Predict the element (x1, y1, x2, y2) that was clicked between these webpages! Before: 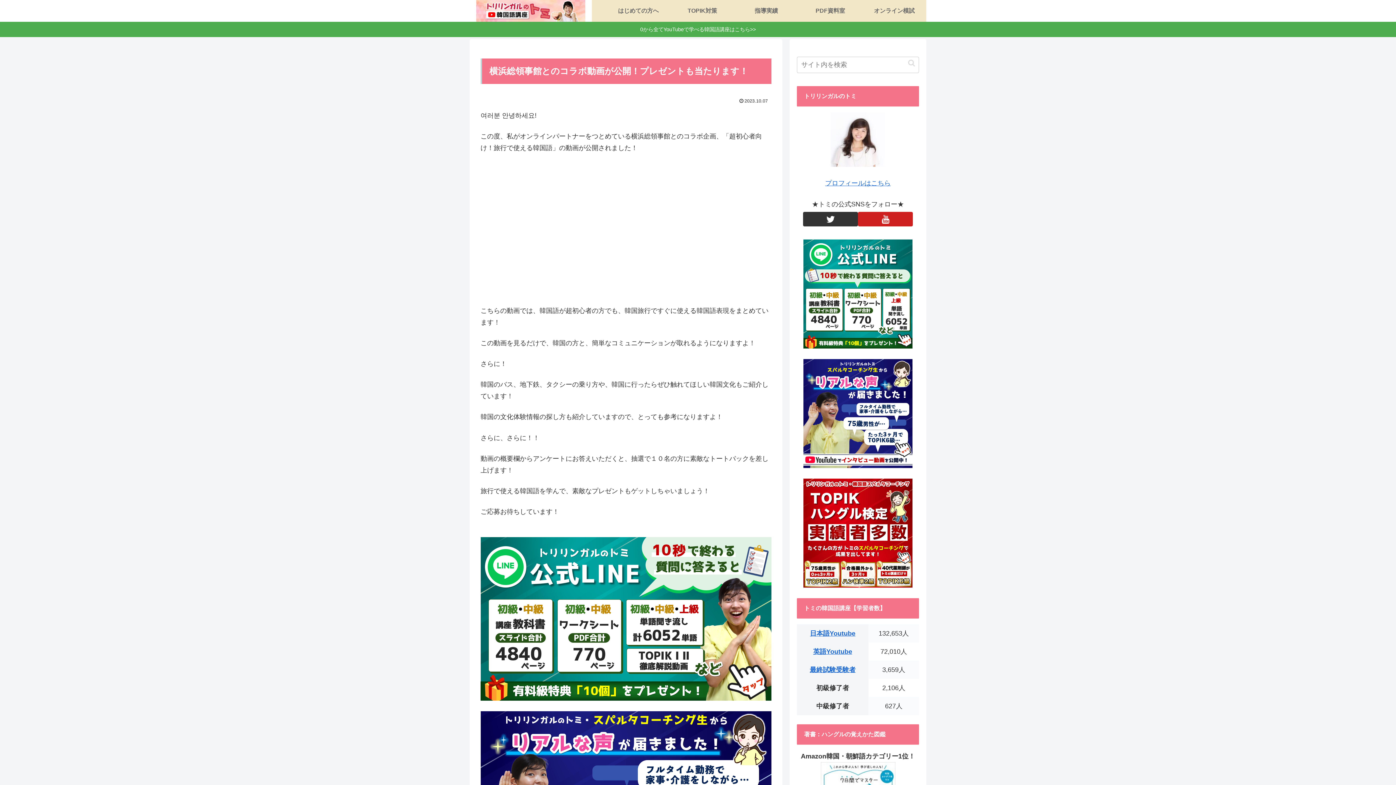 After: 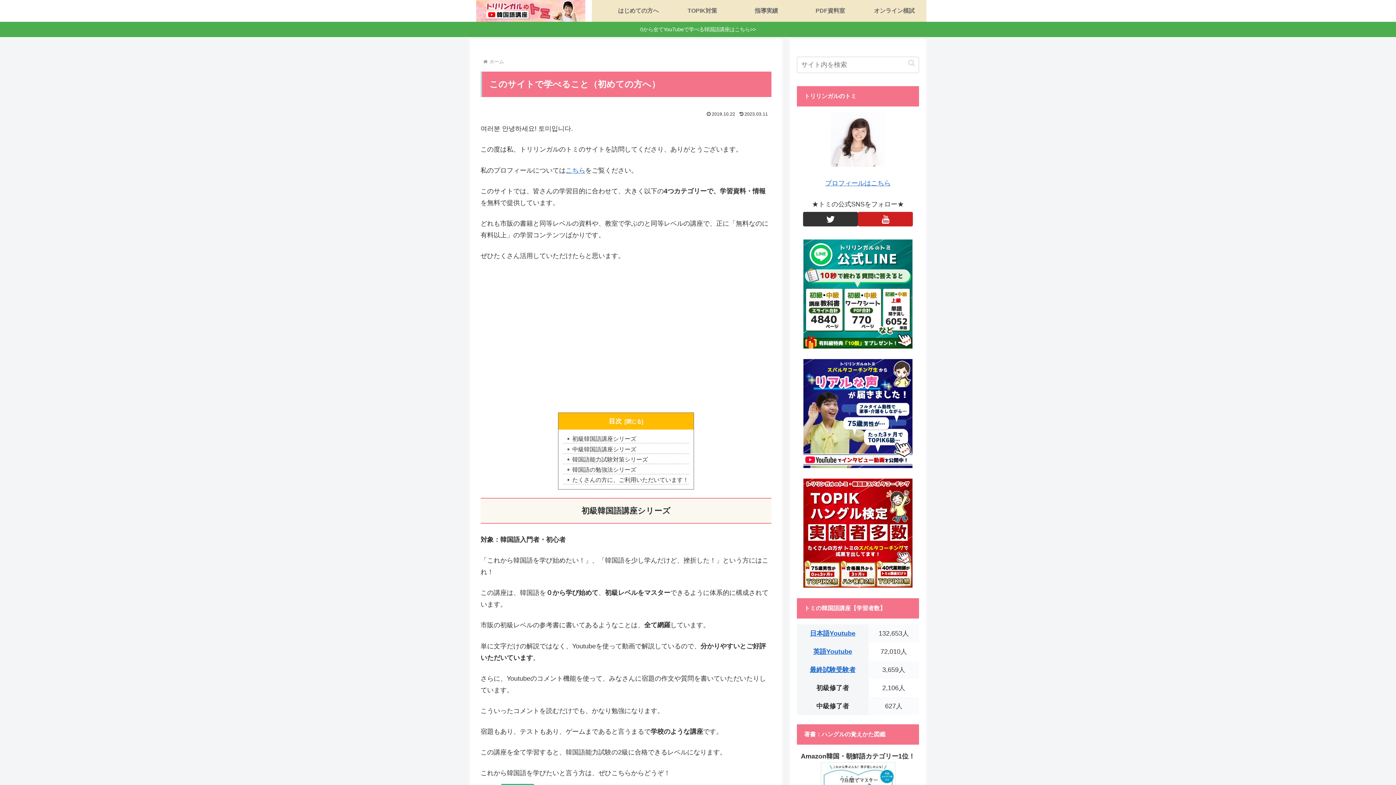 Action: label: はじめての方へ bbox: (606, 0, 670, 21)